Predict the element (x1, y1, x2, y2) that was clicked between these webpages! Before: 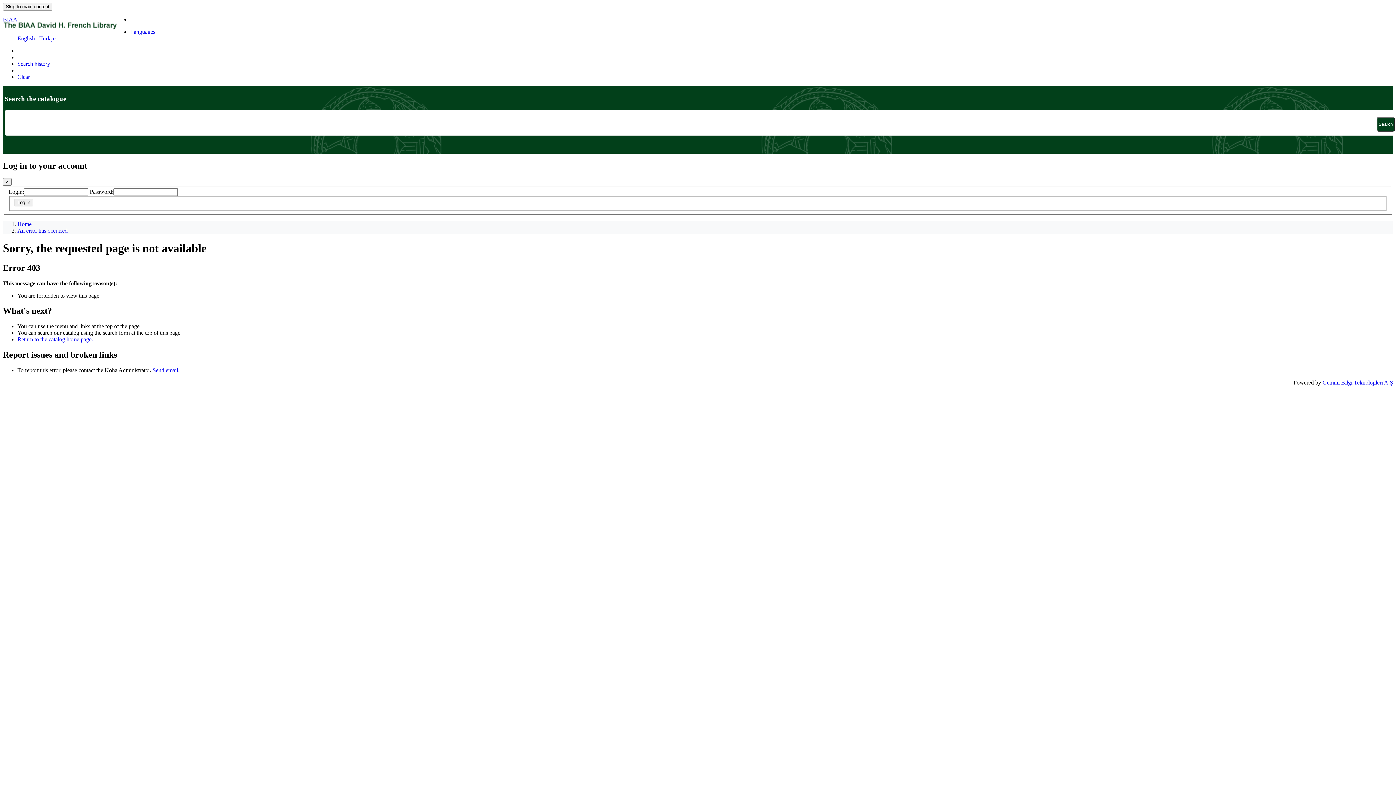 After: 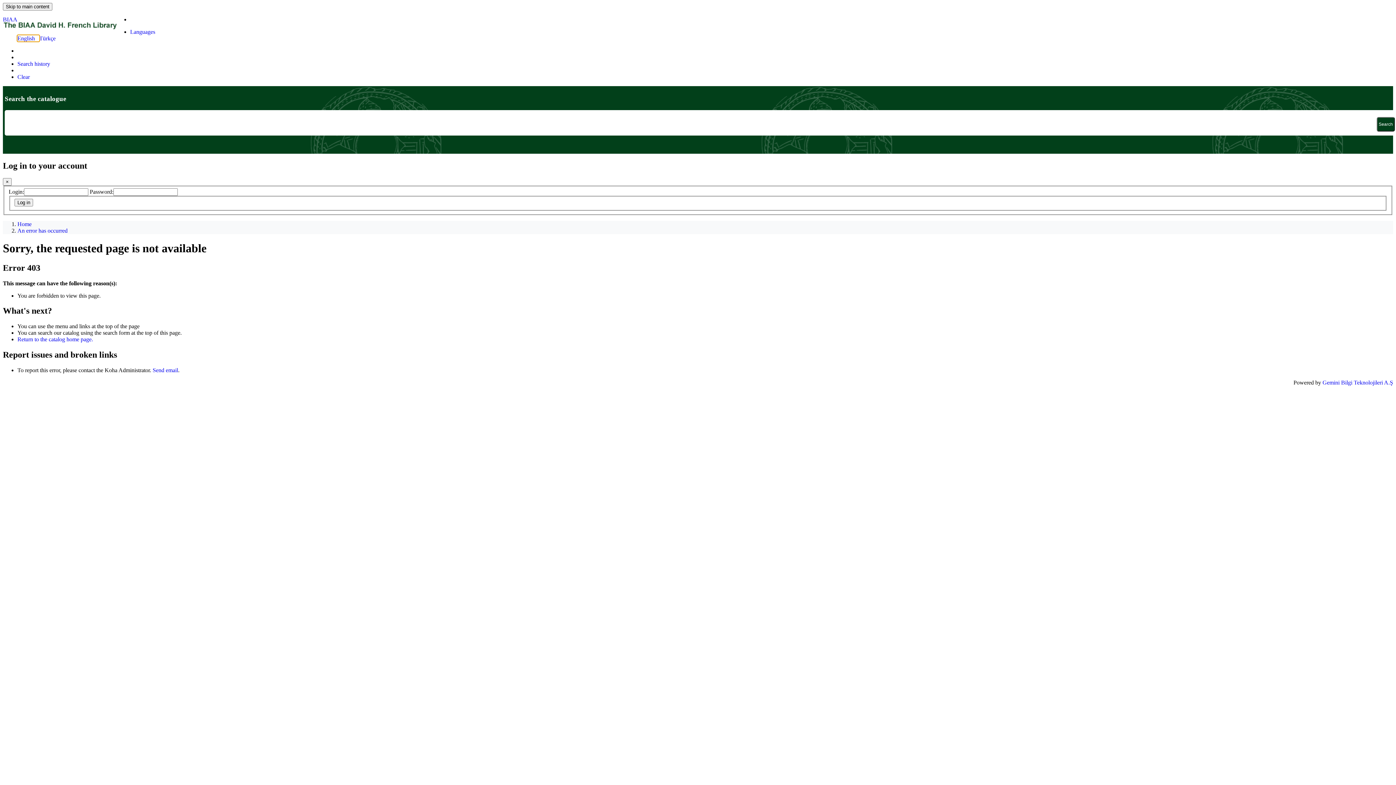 Action: bbox: (17, 35, 39, 41) label: English   